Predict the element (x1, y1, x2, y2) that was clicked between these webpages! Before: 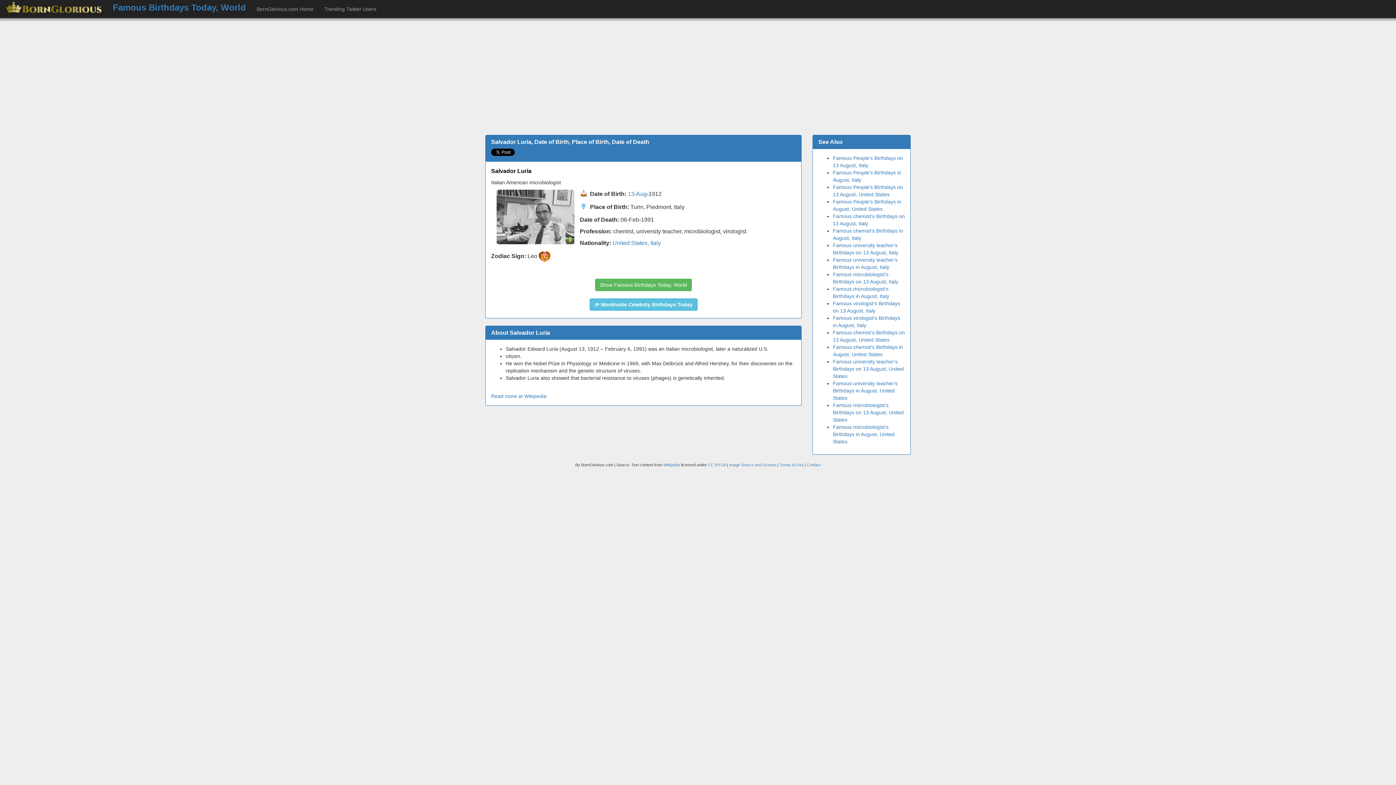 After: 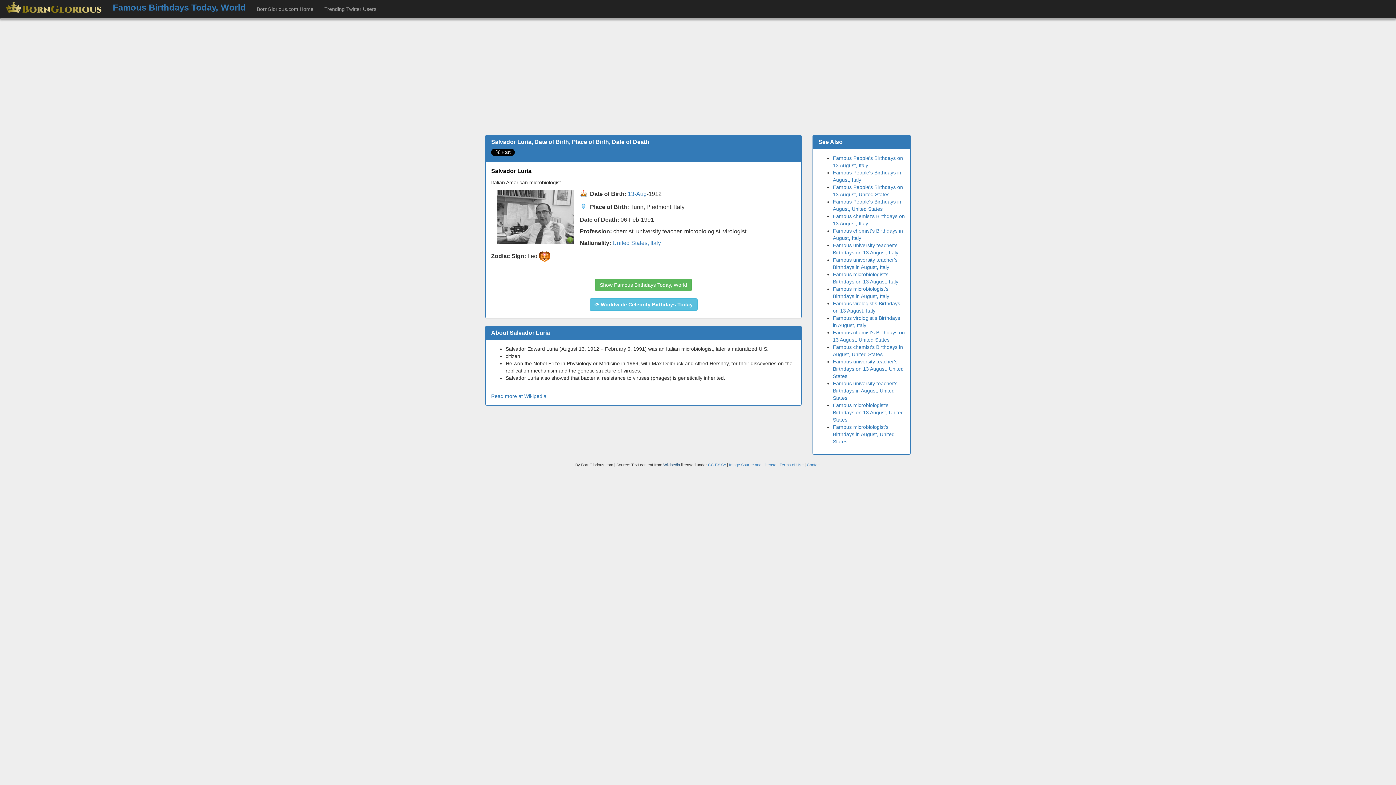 Action: bbox: (663, 462, 680, 467) label: Wikipedia